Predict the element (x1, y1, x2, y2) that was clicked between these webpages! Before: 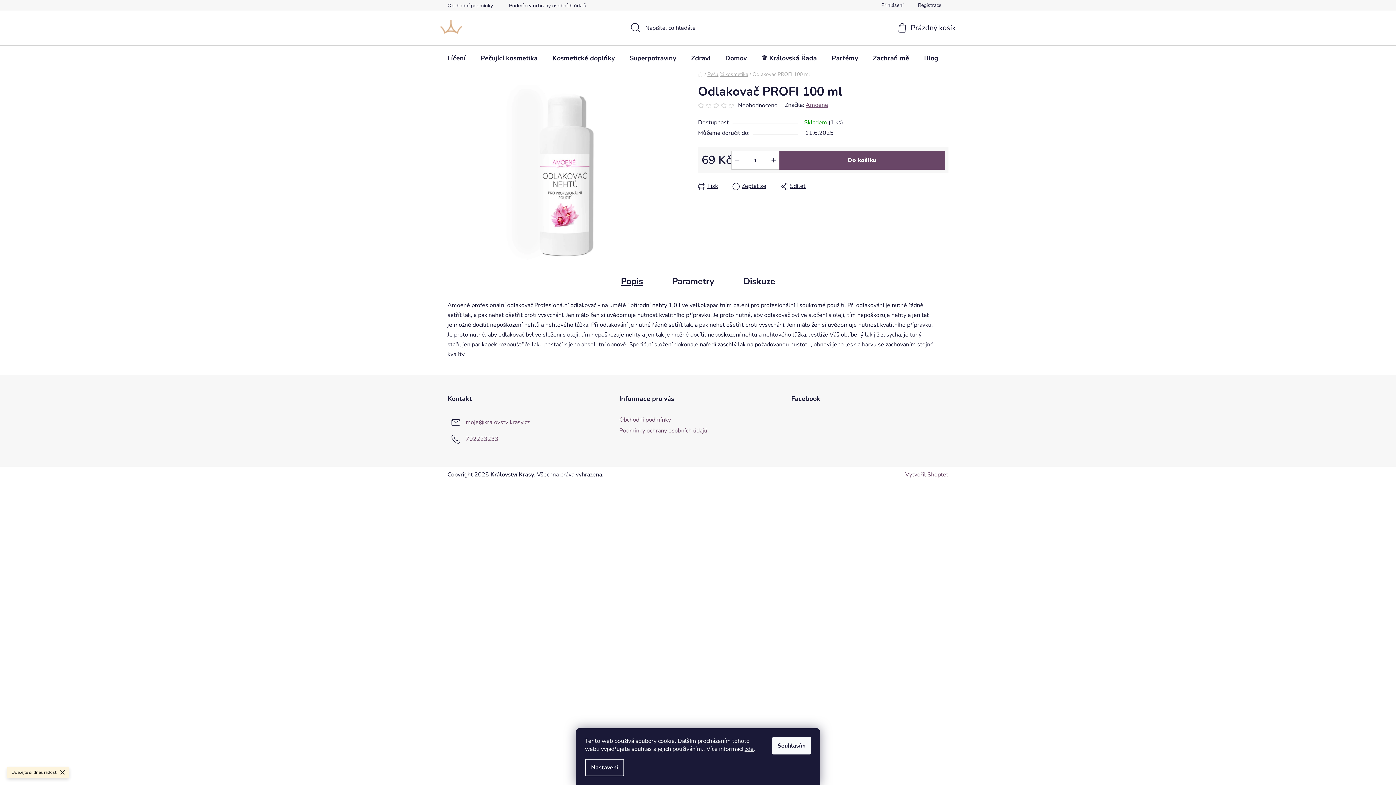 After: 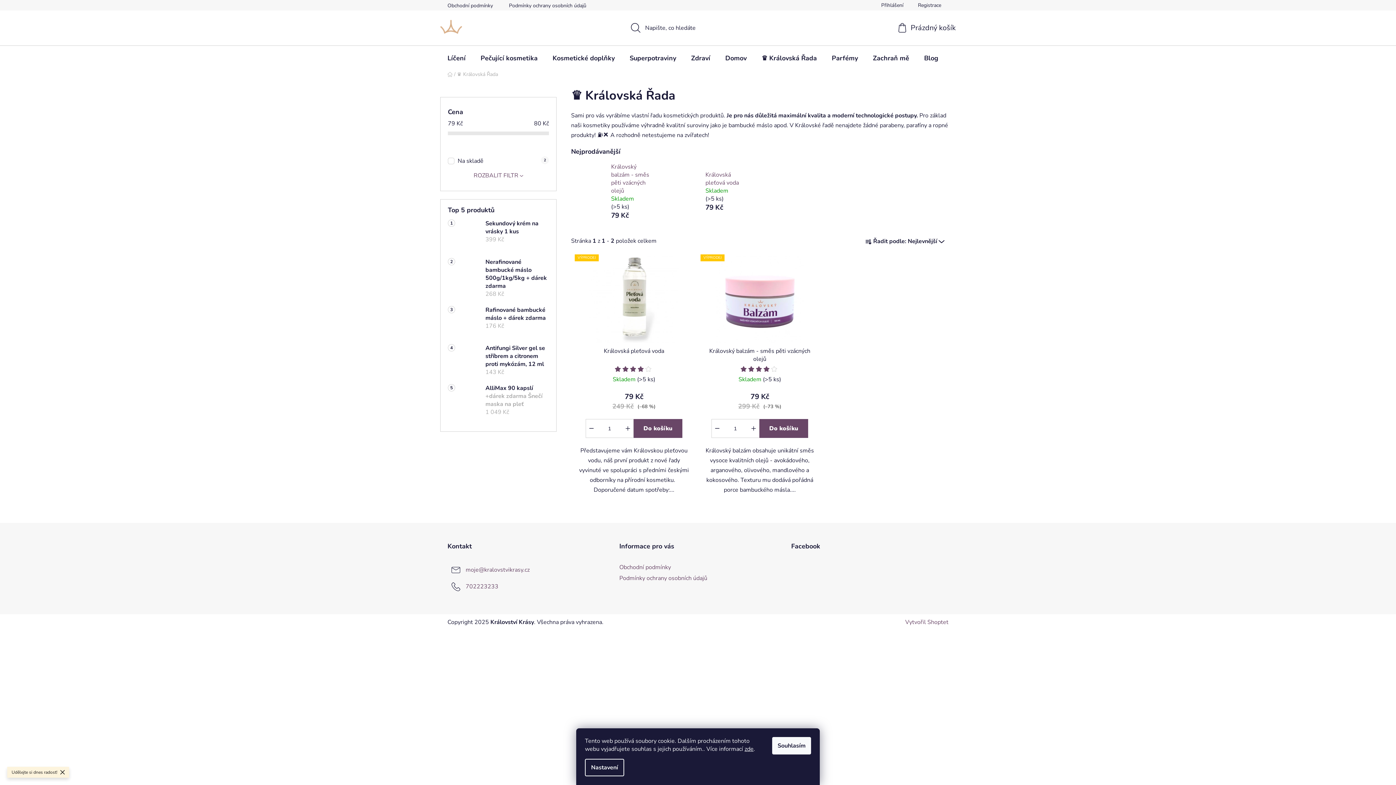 Action: label: ♛ Královská Řada bbox: (754, 45, 824, 70)